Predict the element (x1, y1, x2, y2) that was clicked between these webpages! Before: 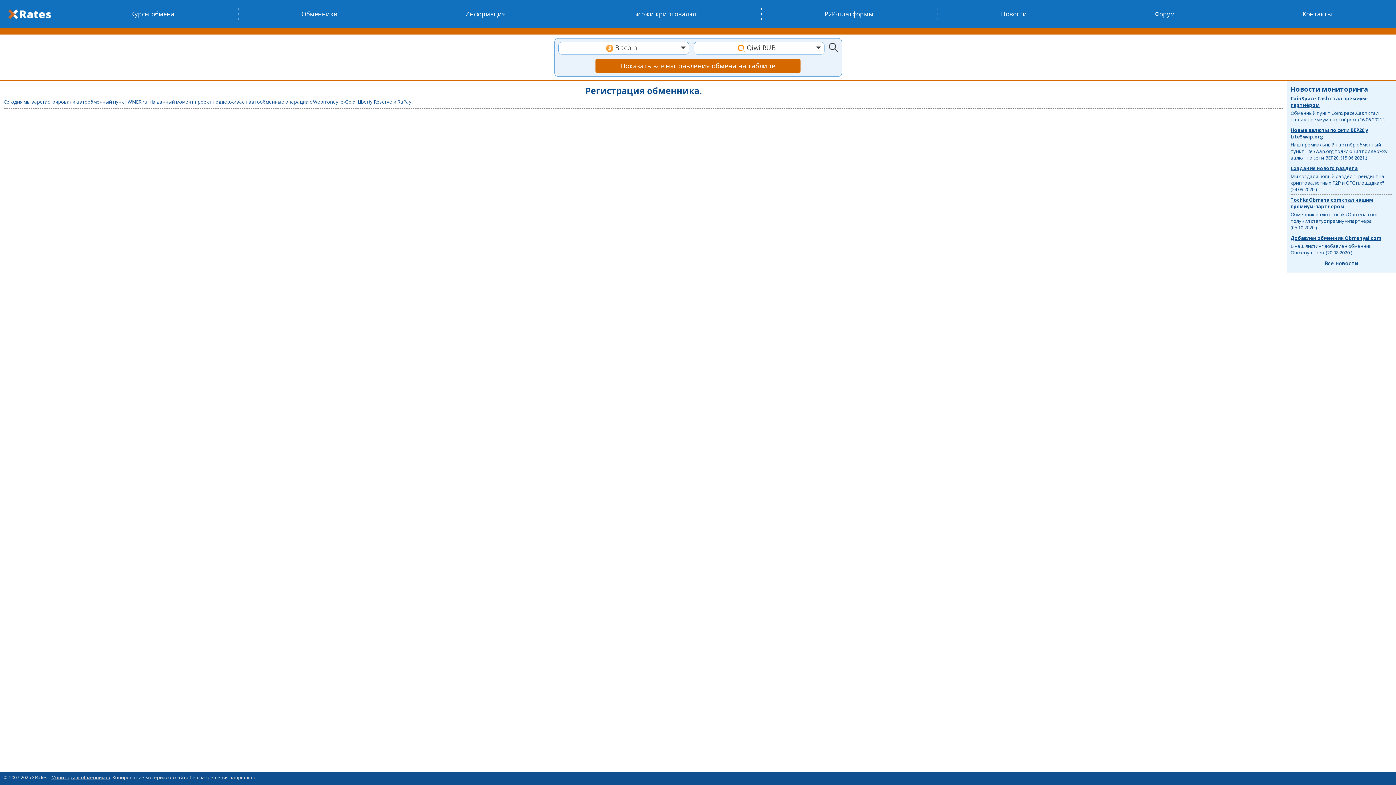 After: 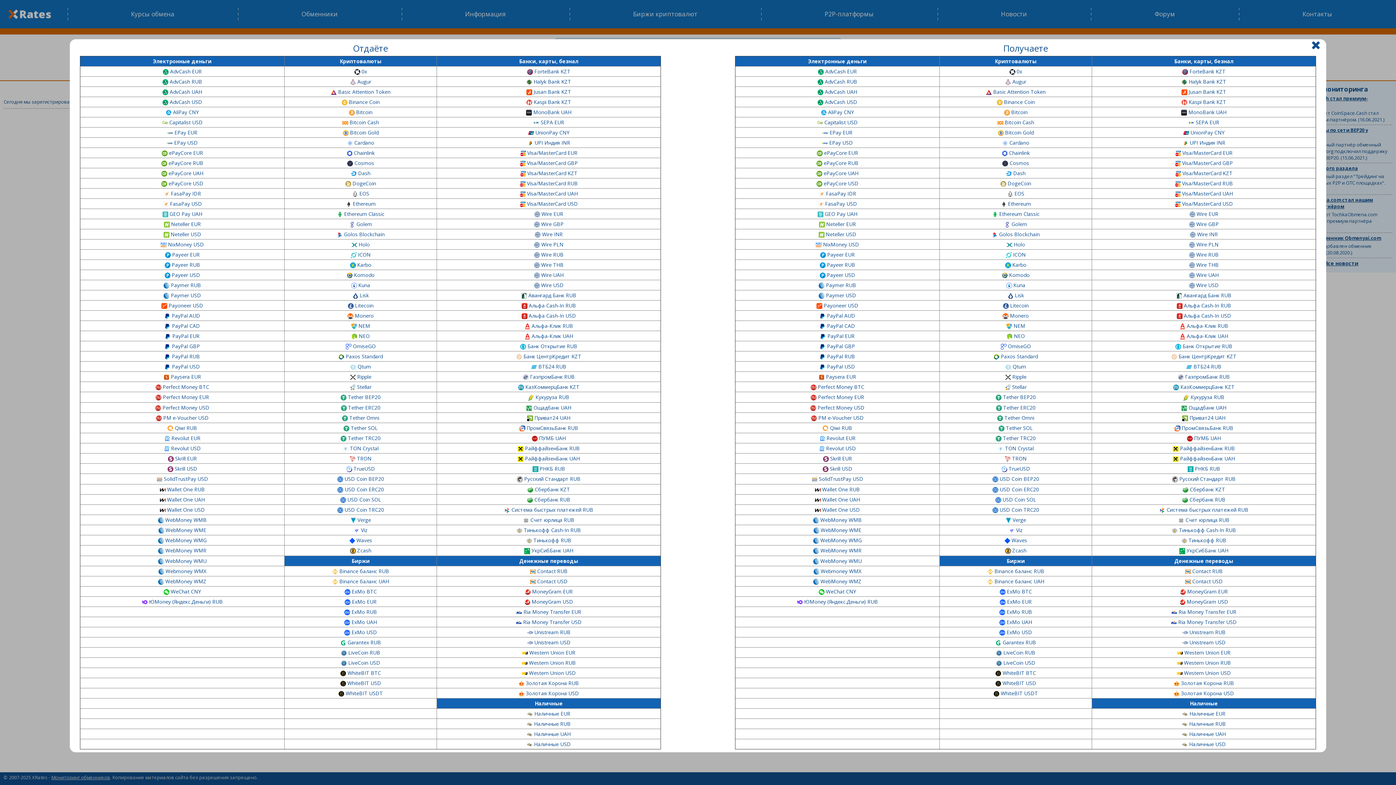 Action: label: Показать все направления обмена на таблице bbox: (595, 59, 800, 72)